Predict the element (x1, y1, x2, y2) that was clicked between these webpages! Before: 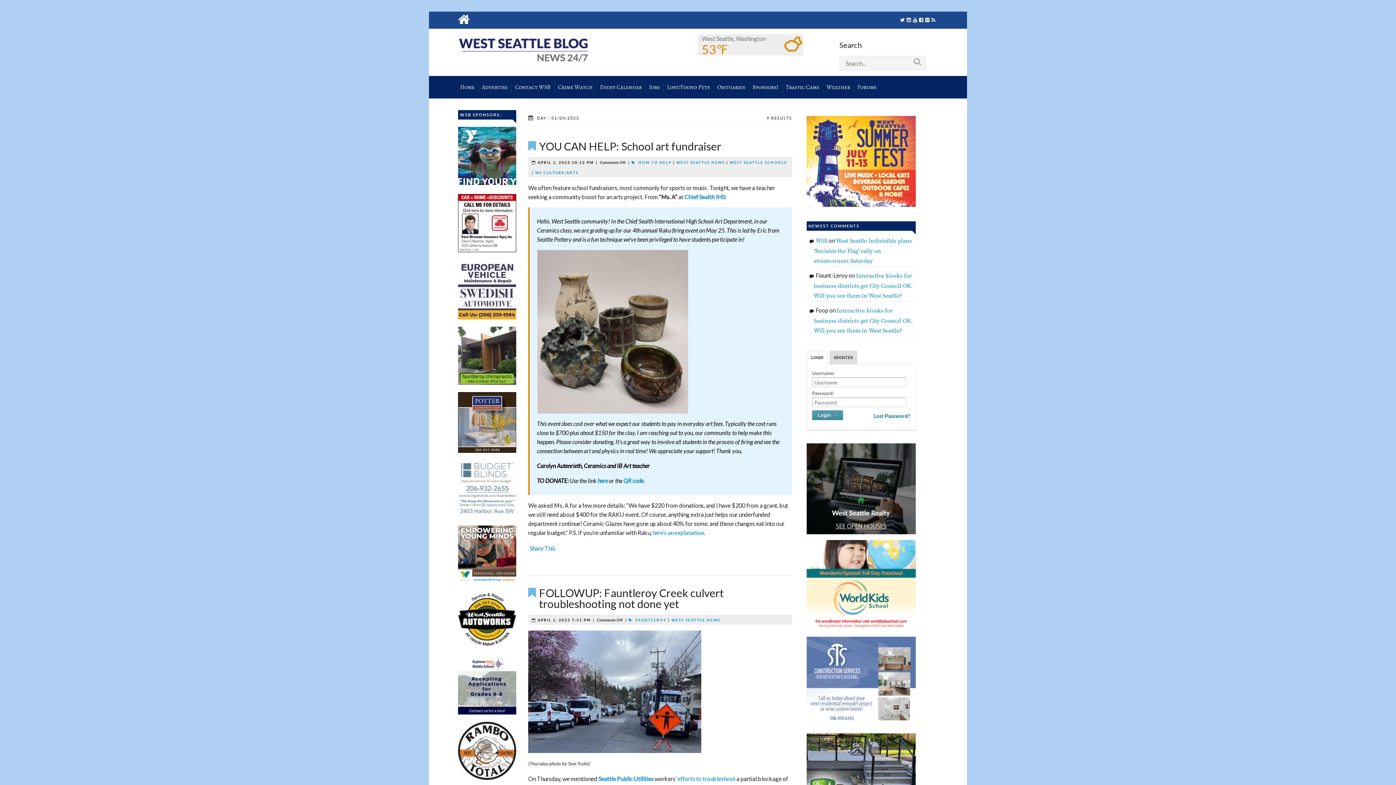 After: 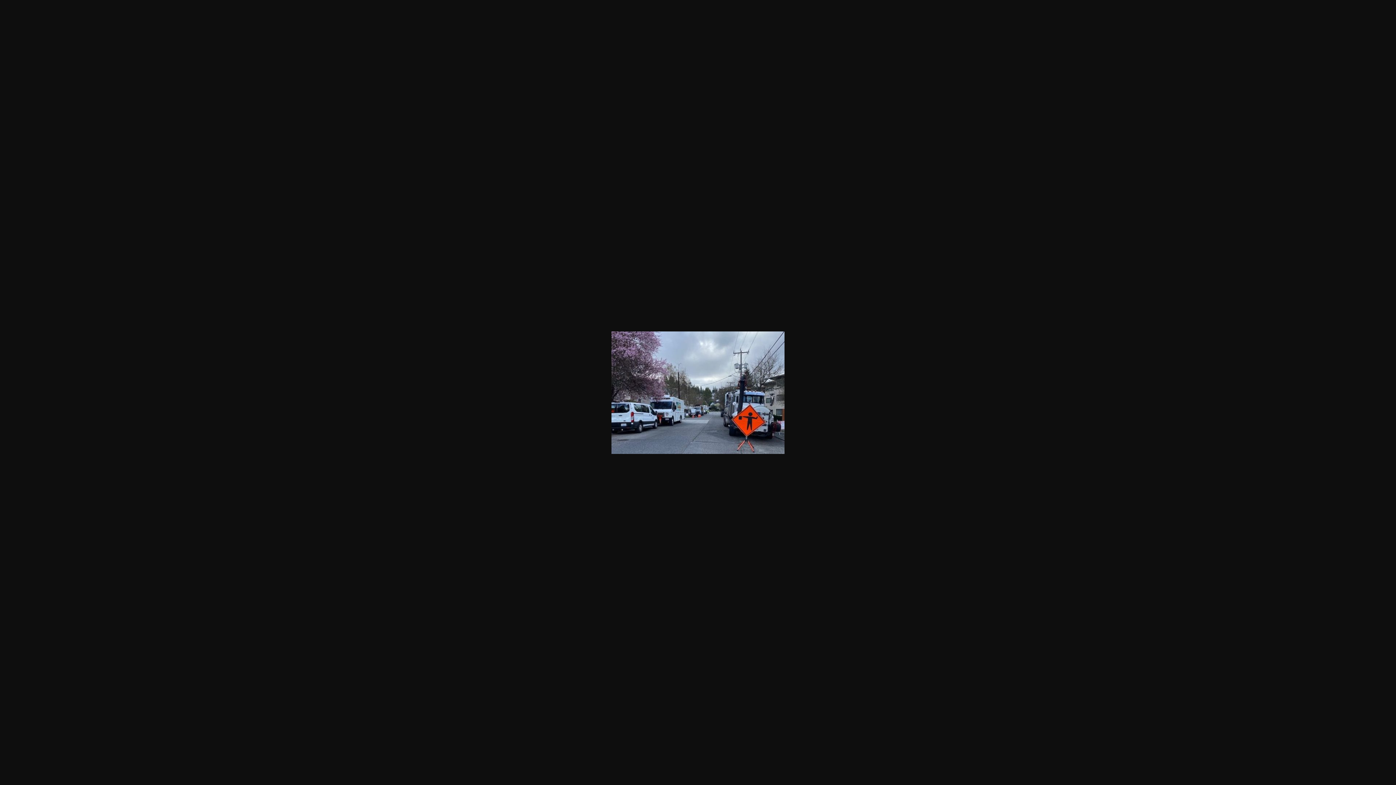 Action: bbox: (528, 630, 792, 753)